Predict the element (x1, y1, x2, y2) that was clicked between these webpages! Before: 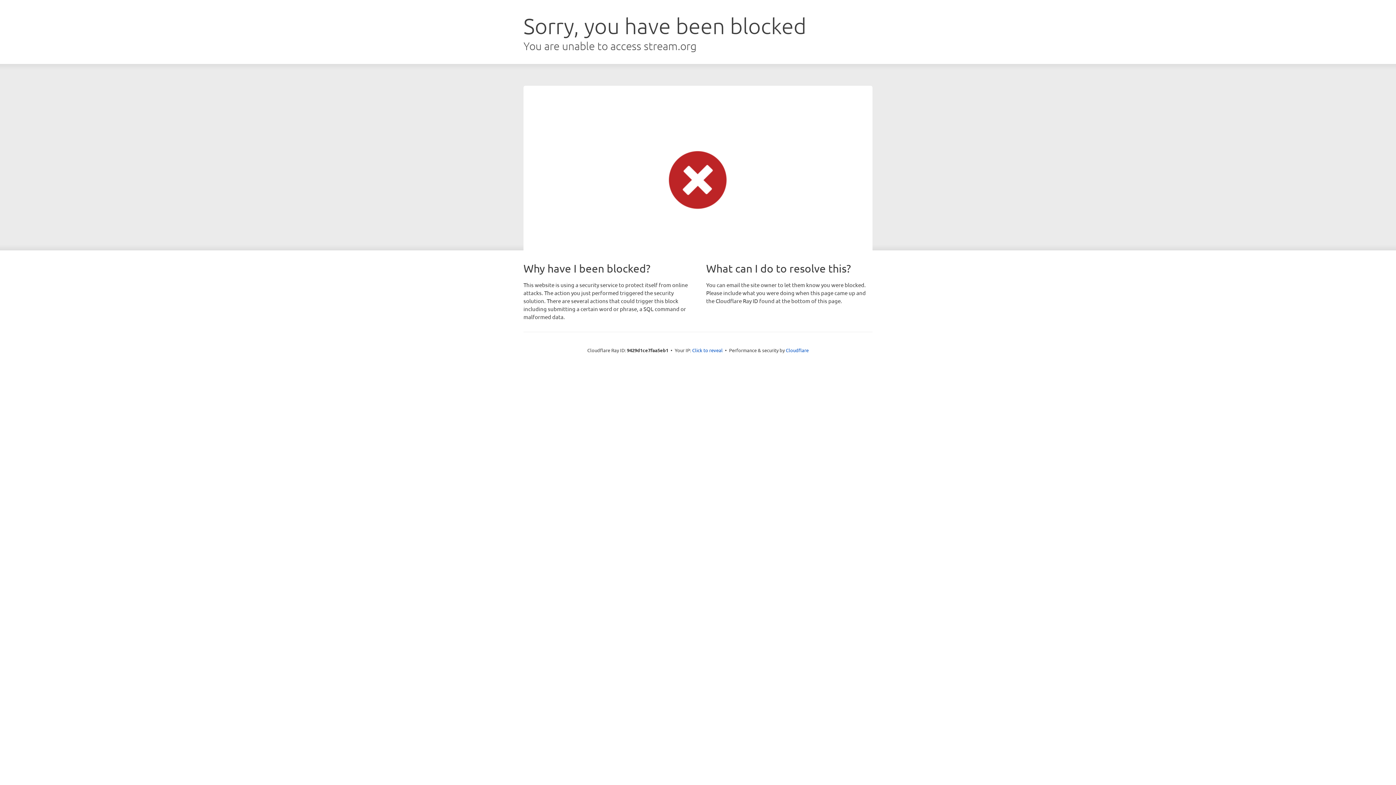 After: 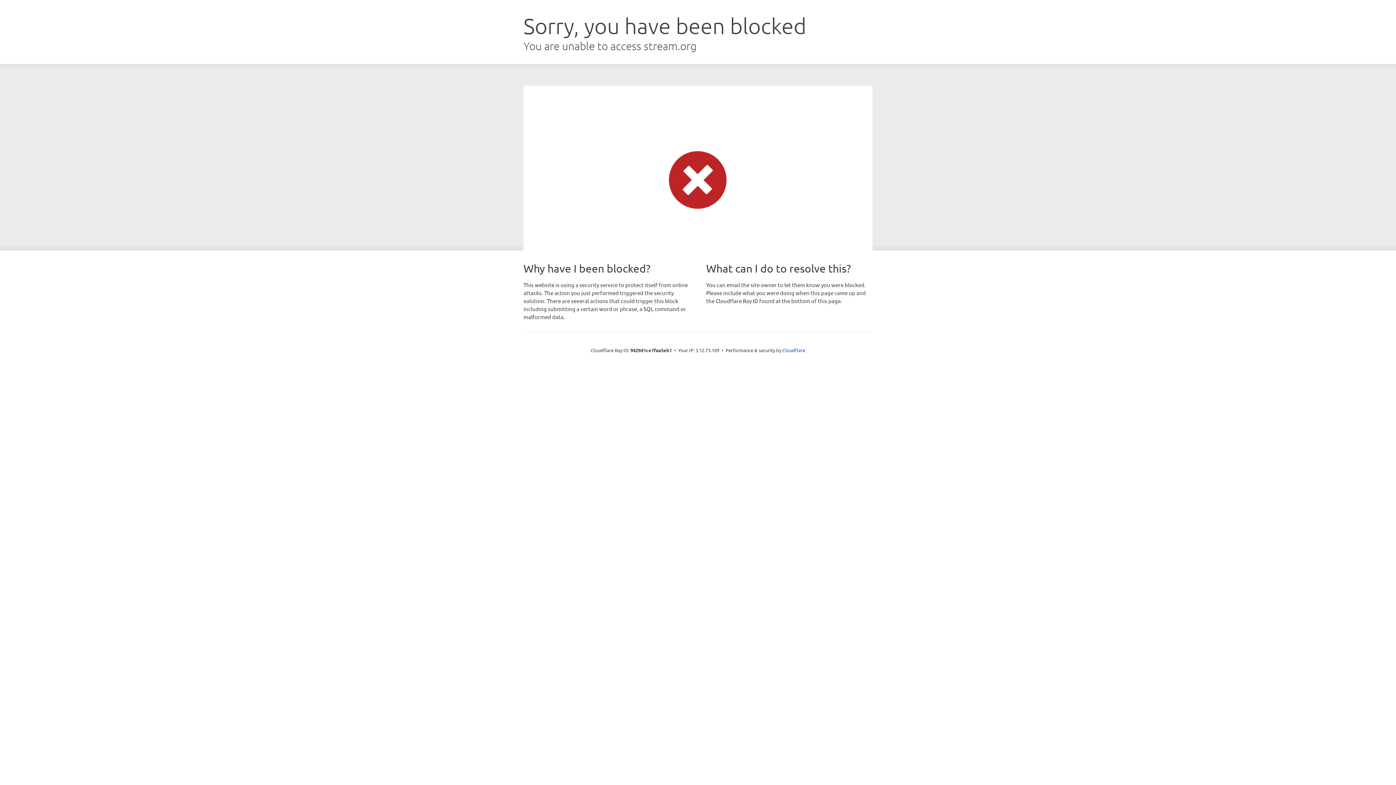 Action: label: Click to reveal bbox: (692, 346, 722, 353)